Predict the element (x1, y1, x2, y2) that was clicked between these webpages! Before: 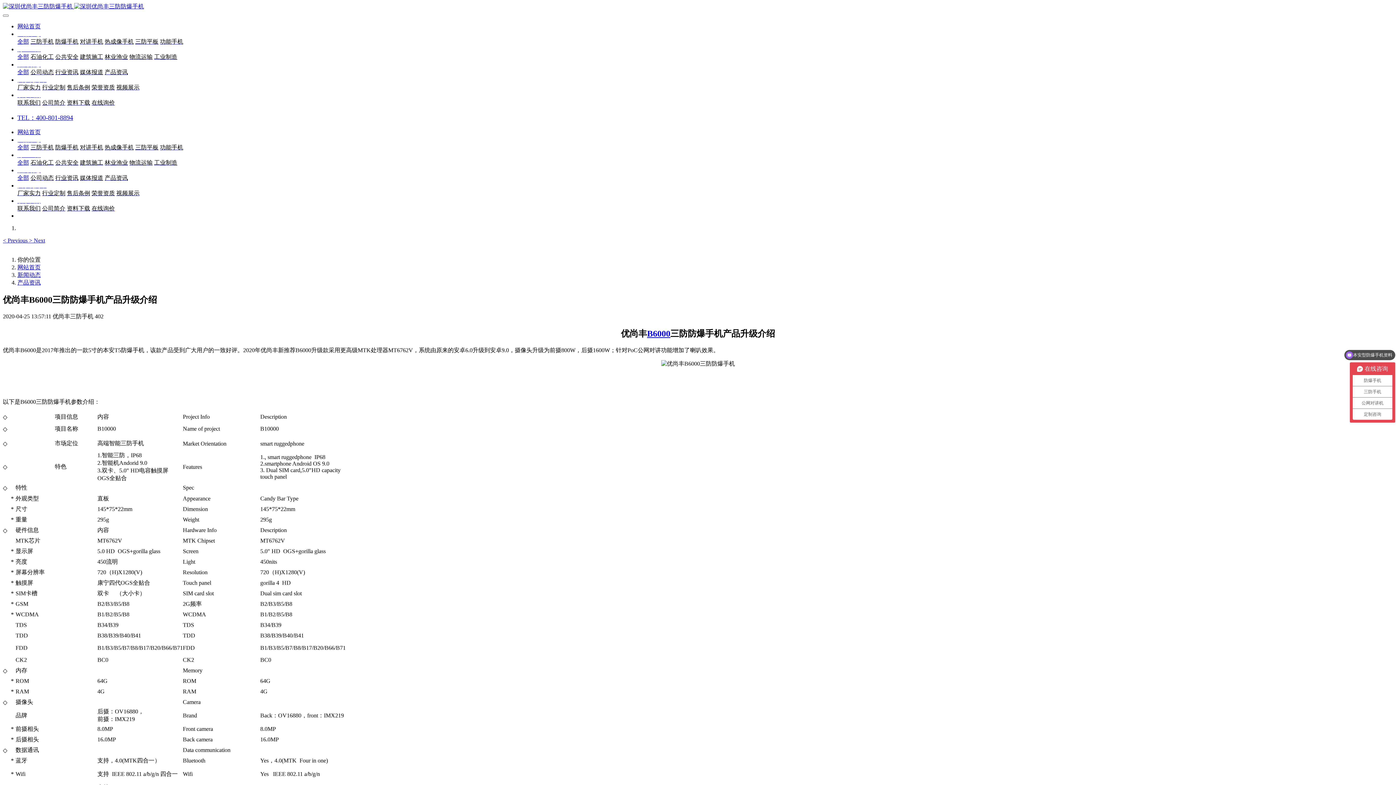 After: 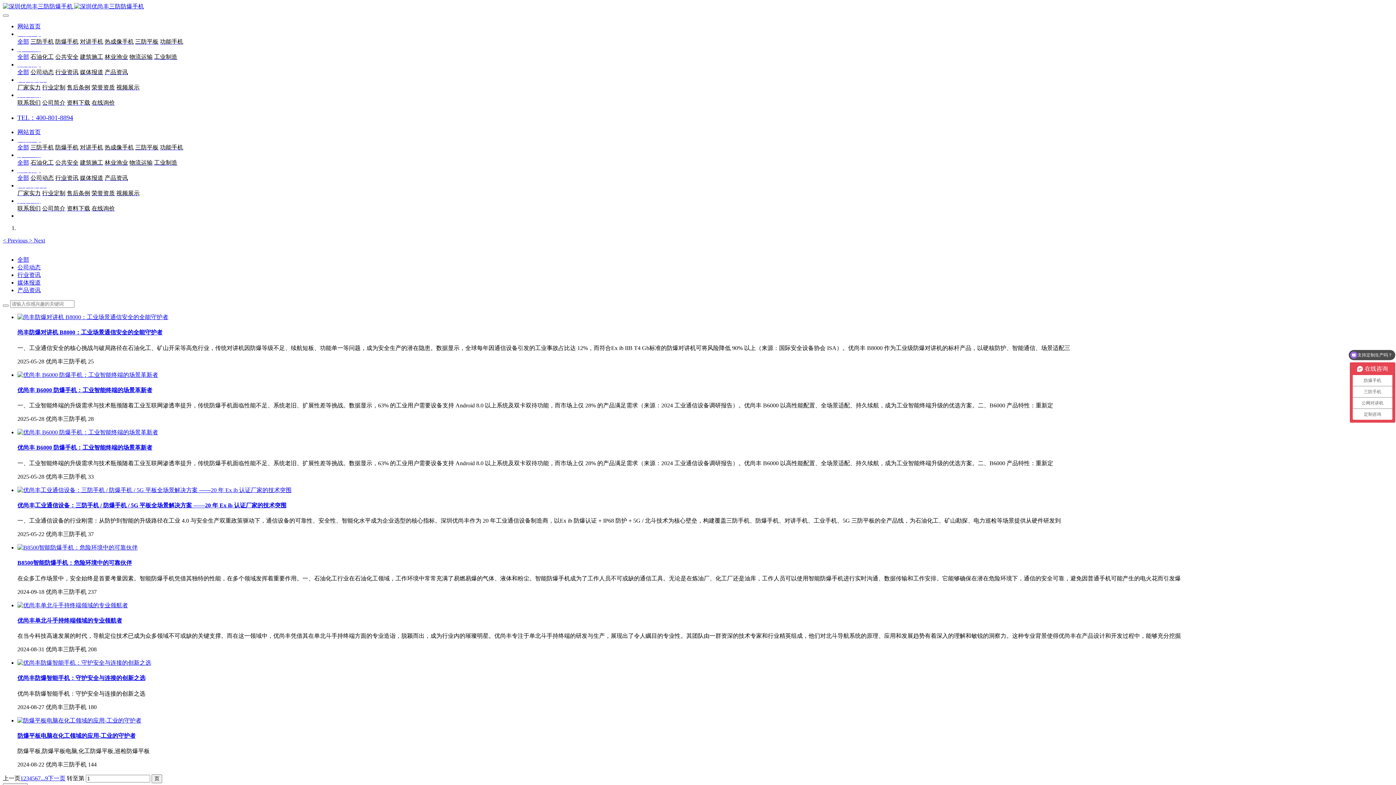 Action: label: 媒体报道 bbox: (80, 174, 103, 181)